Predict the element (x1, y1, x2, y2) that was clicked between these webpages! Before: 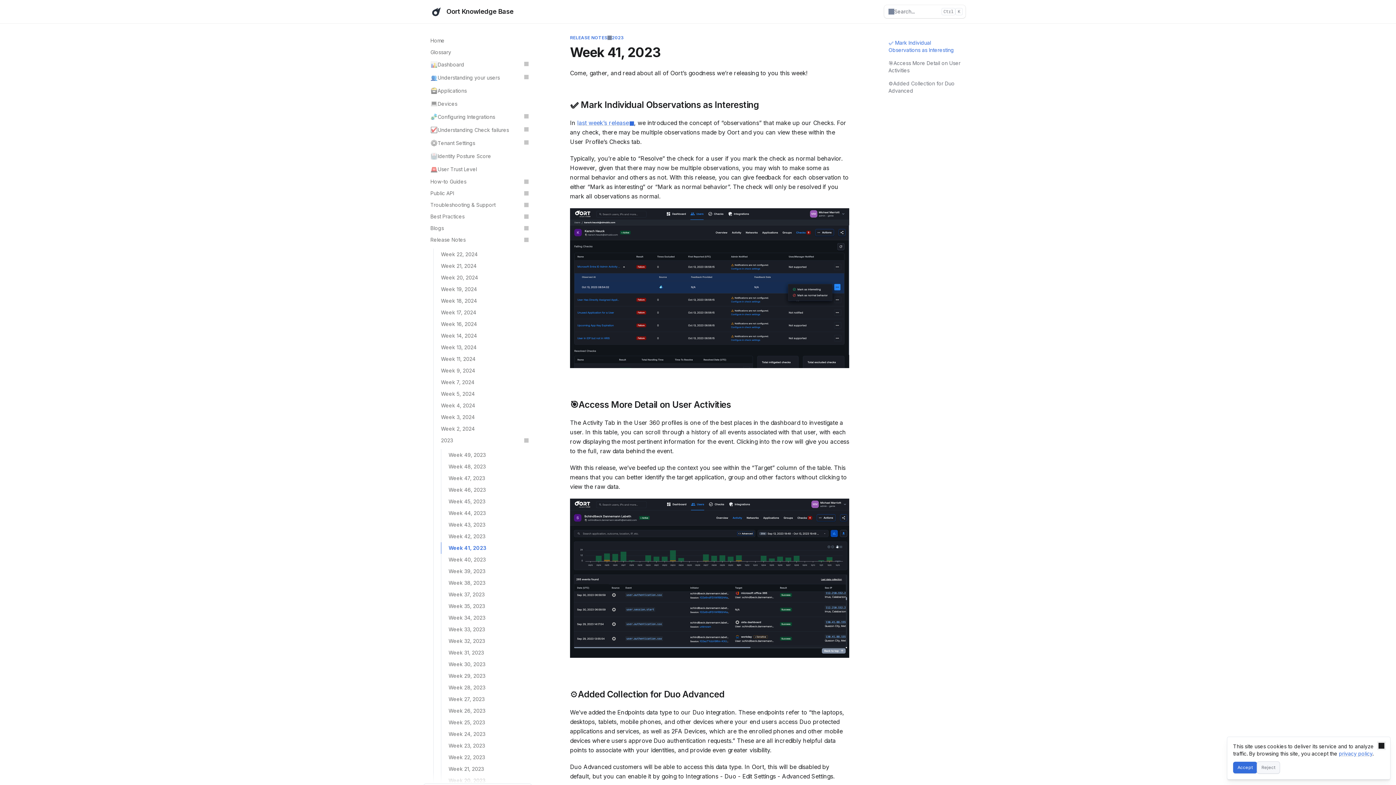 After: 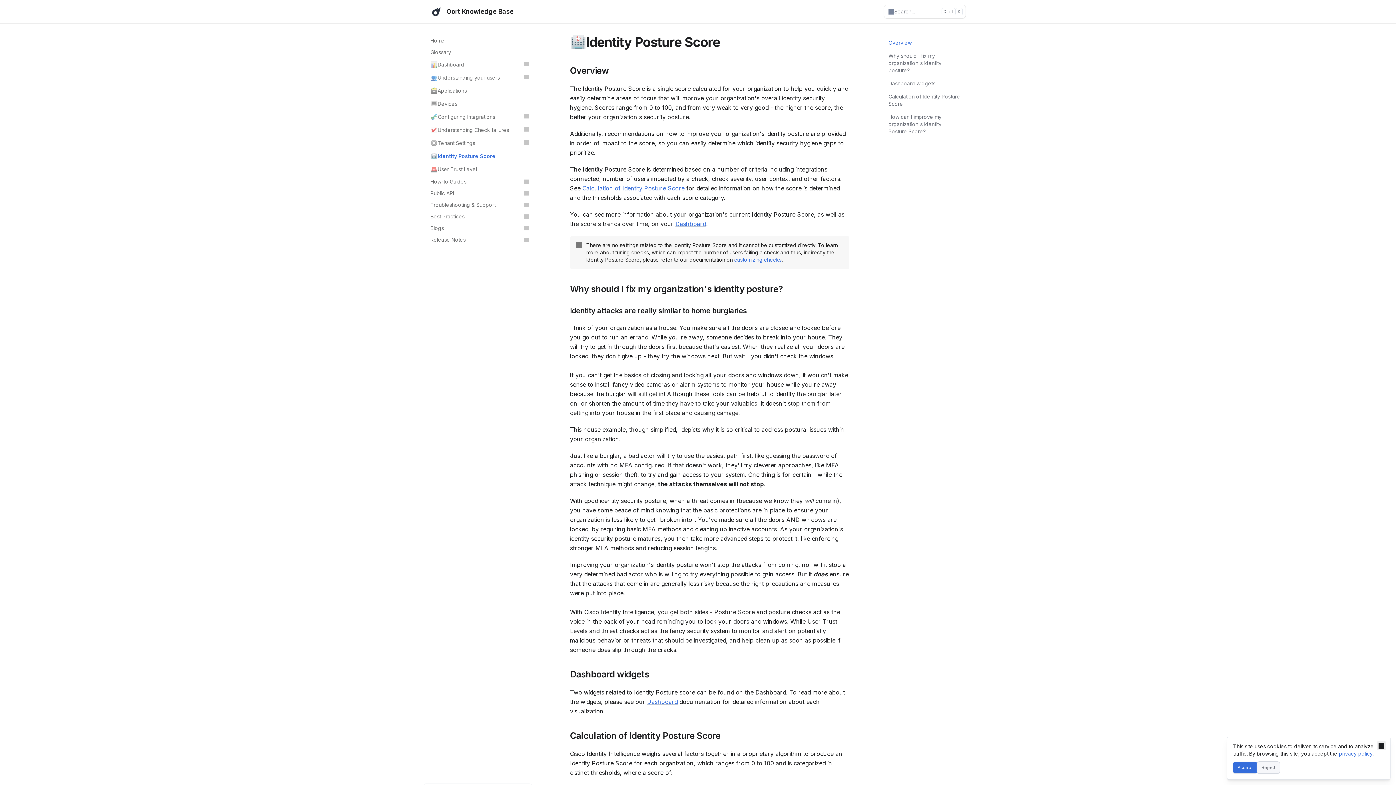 Action: bbox: (426, 149, 532, 162) label: 🏥
Identity Posture Score